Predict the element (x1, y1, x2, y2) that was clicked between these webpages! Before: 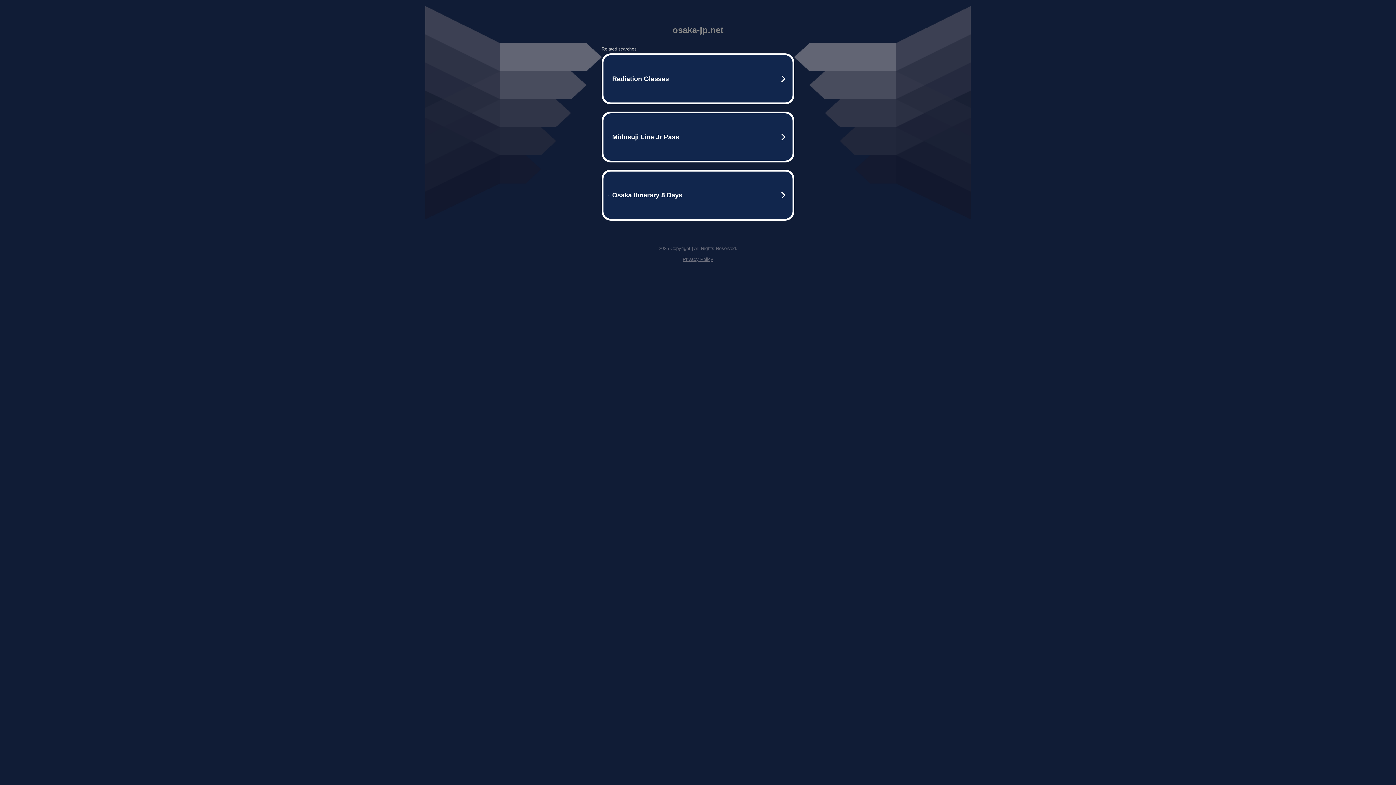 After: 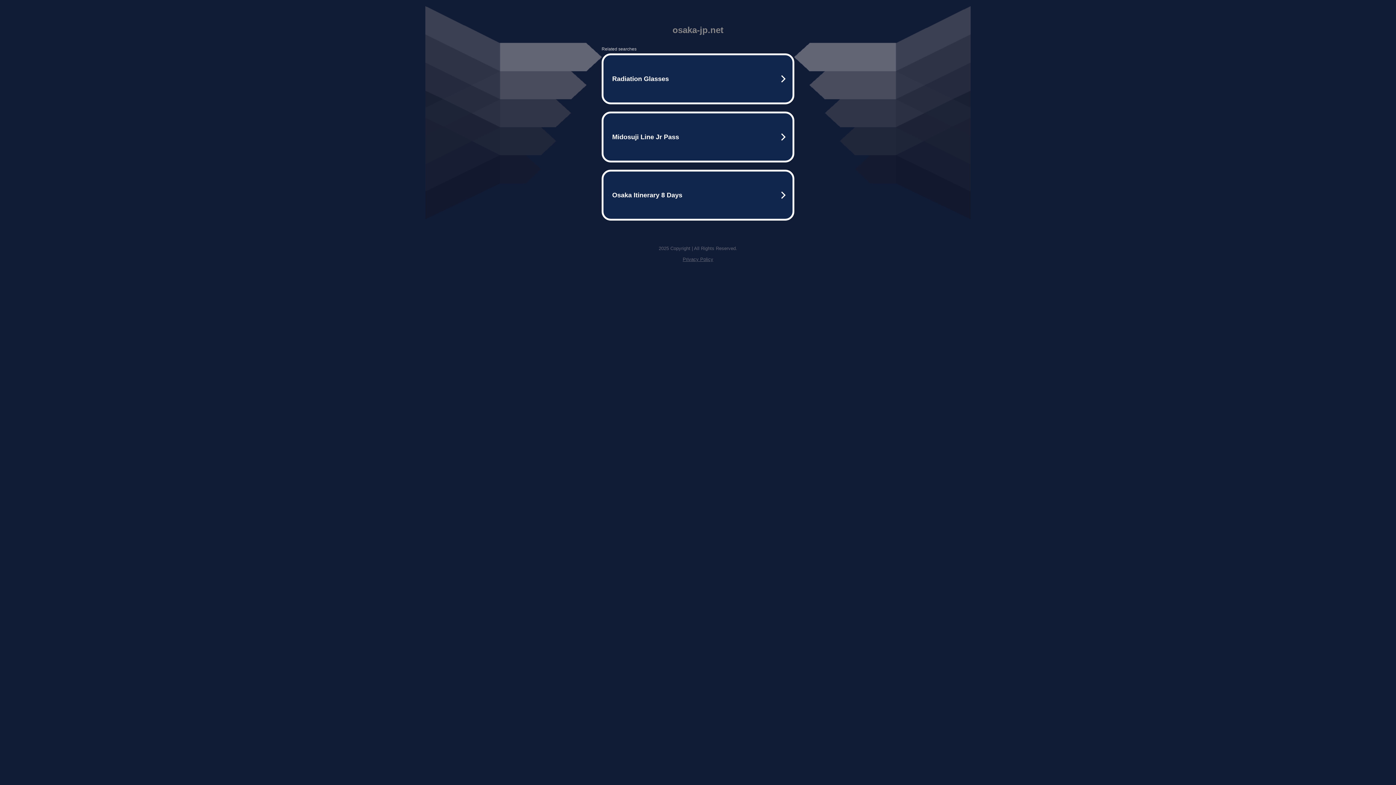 Action: bbox: (682, 256, 713, 262) label: Privacy Policy